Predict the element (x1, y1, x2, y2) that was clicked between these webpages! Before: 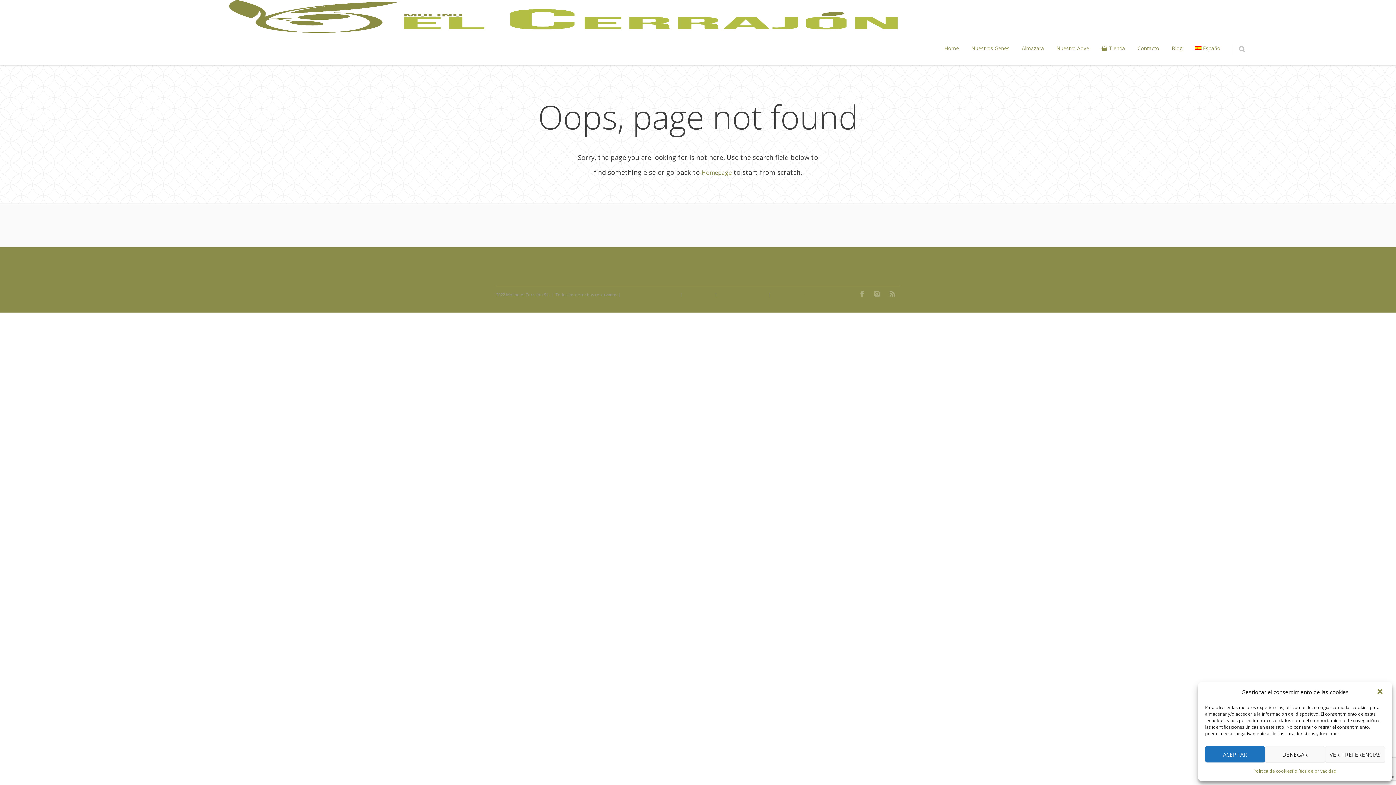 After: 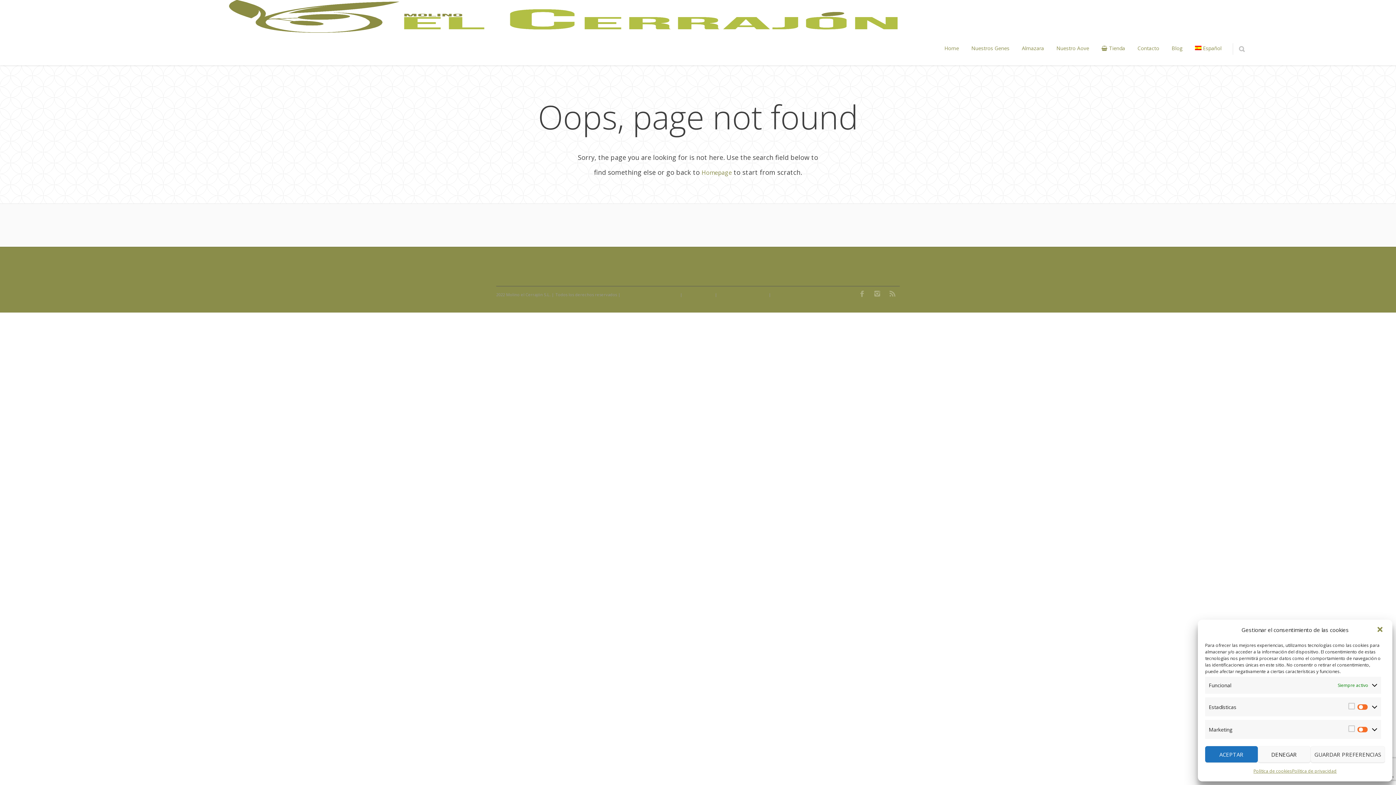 Action: bbox: (1325, 746, 1385, 762) label: VER PREFERENCIAS